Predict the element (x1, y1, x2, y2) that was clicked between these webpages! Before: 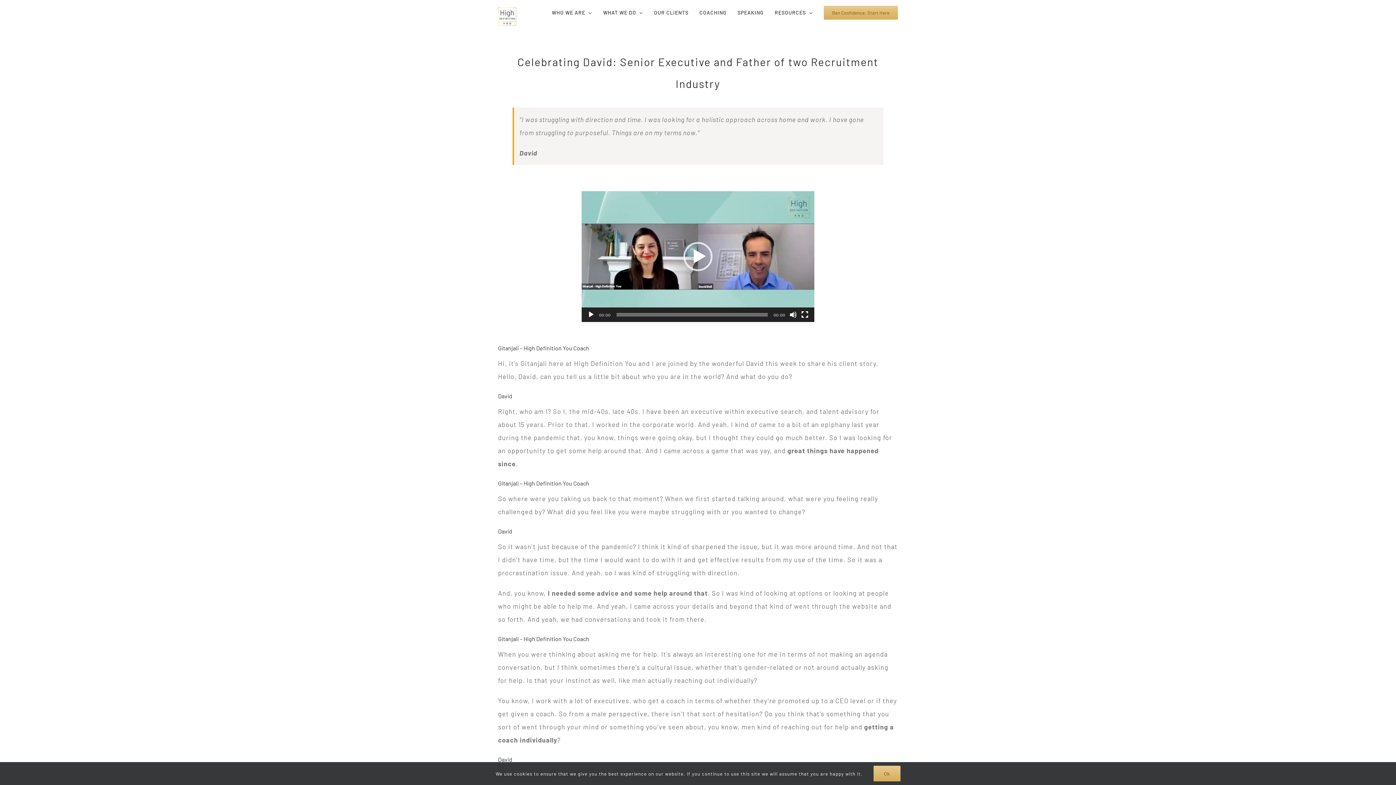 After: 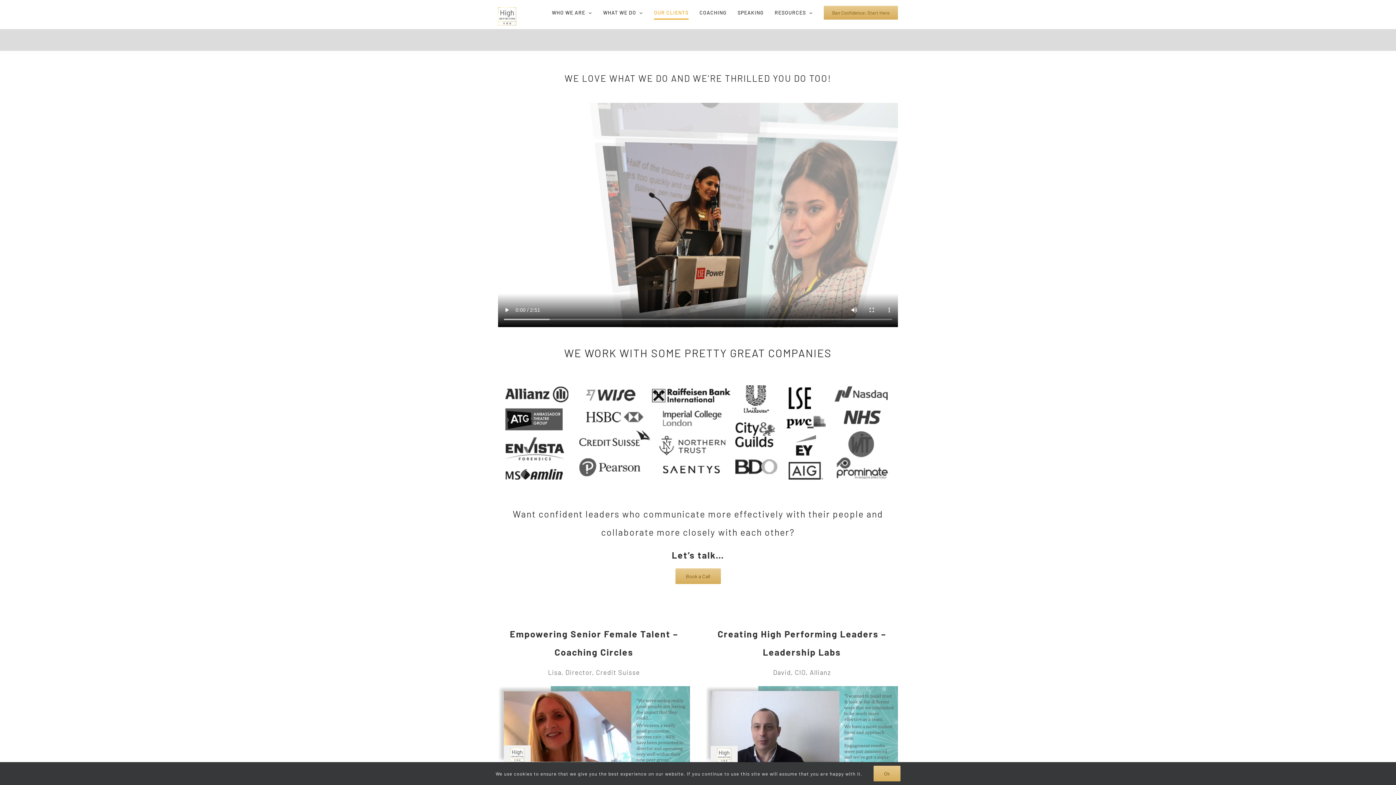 Action: label: OUR CLIENTS bbox: (654, 0, 688, 25)